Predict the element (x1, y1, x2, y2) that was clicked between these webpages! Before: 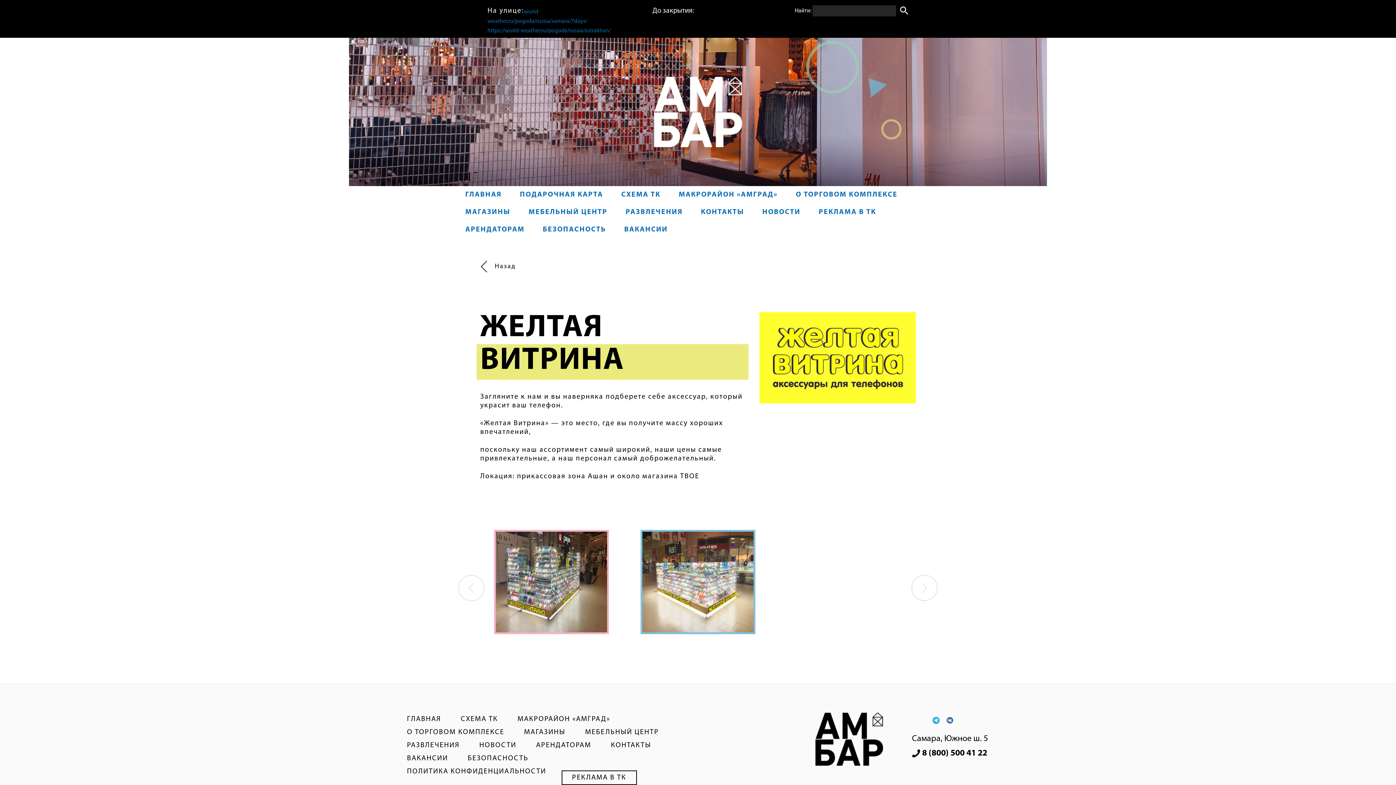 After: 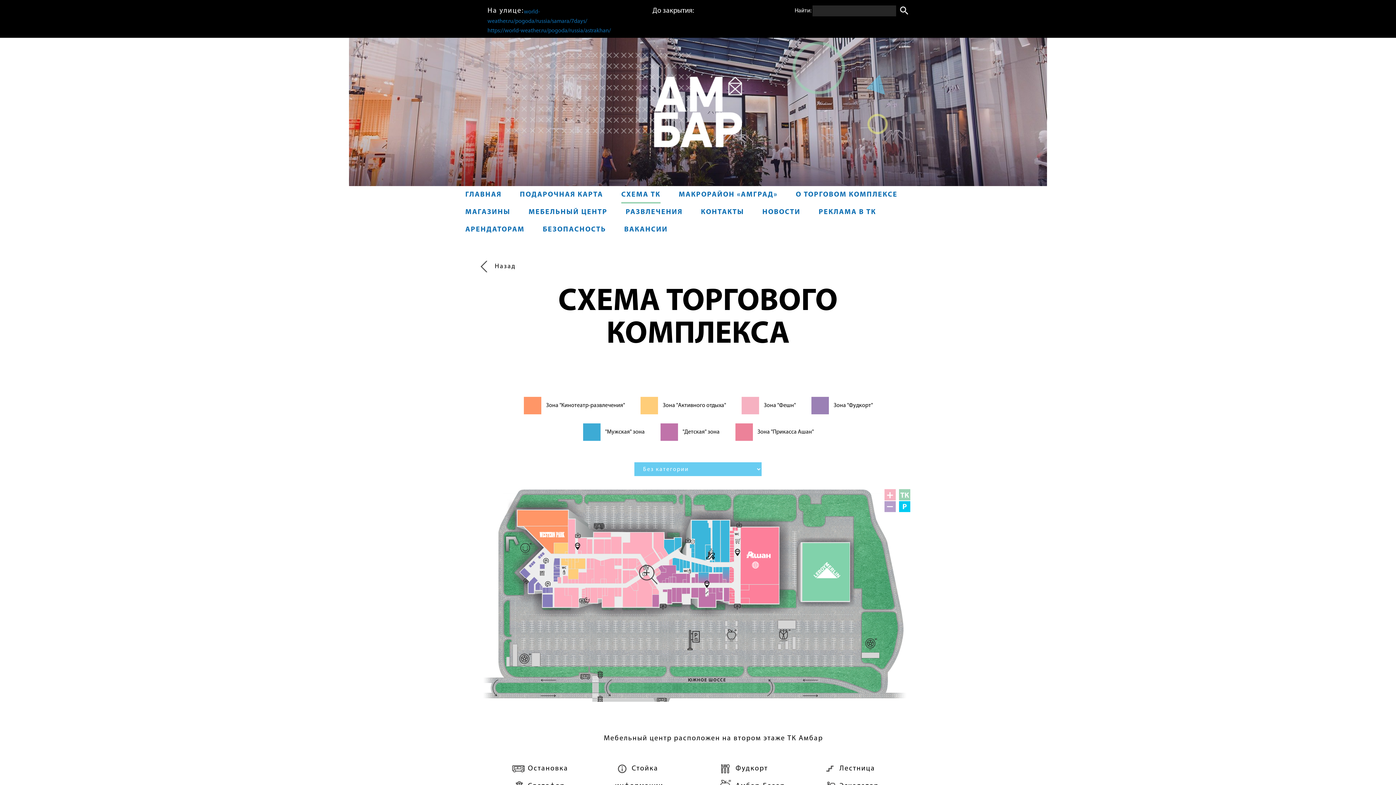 Action: label: СХЕМА ТК bbox: (621, 186, 660, 203)